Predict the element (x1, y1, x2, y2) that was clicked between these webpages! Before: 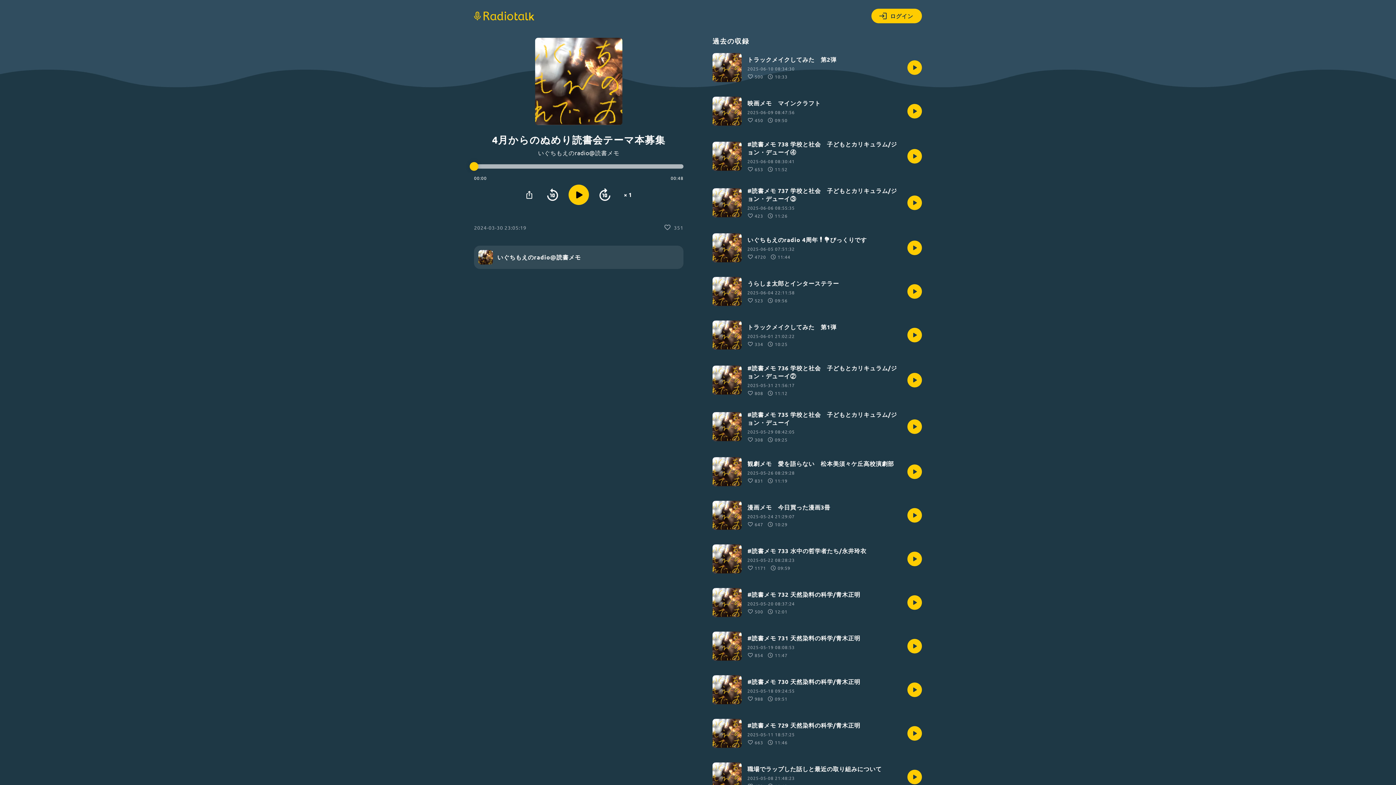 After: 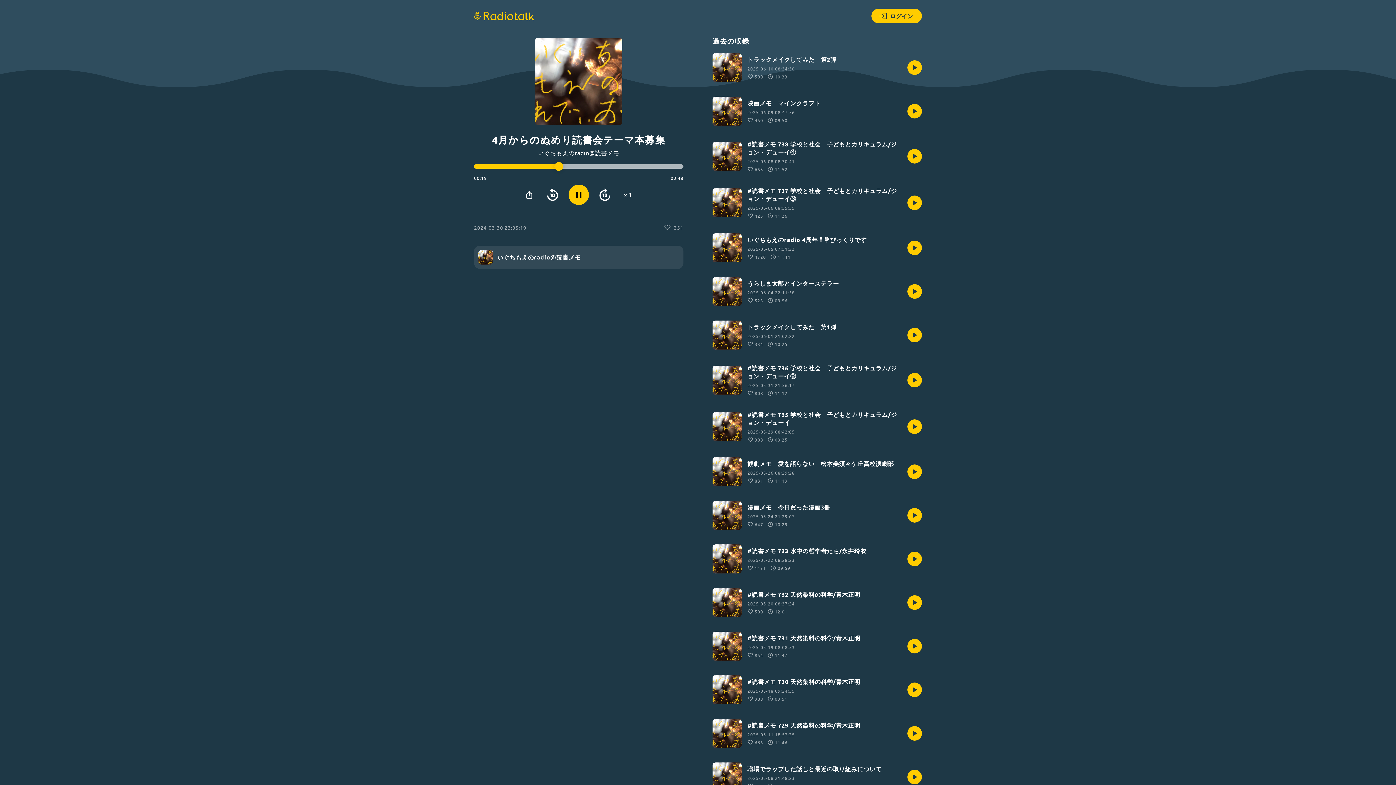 Action: bbox: (568, 184, 589, 205)